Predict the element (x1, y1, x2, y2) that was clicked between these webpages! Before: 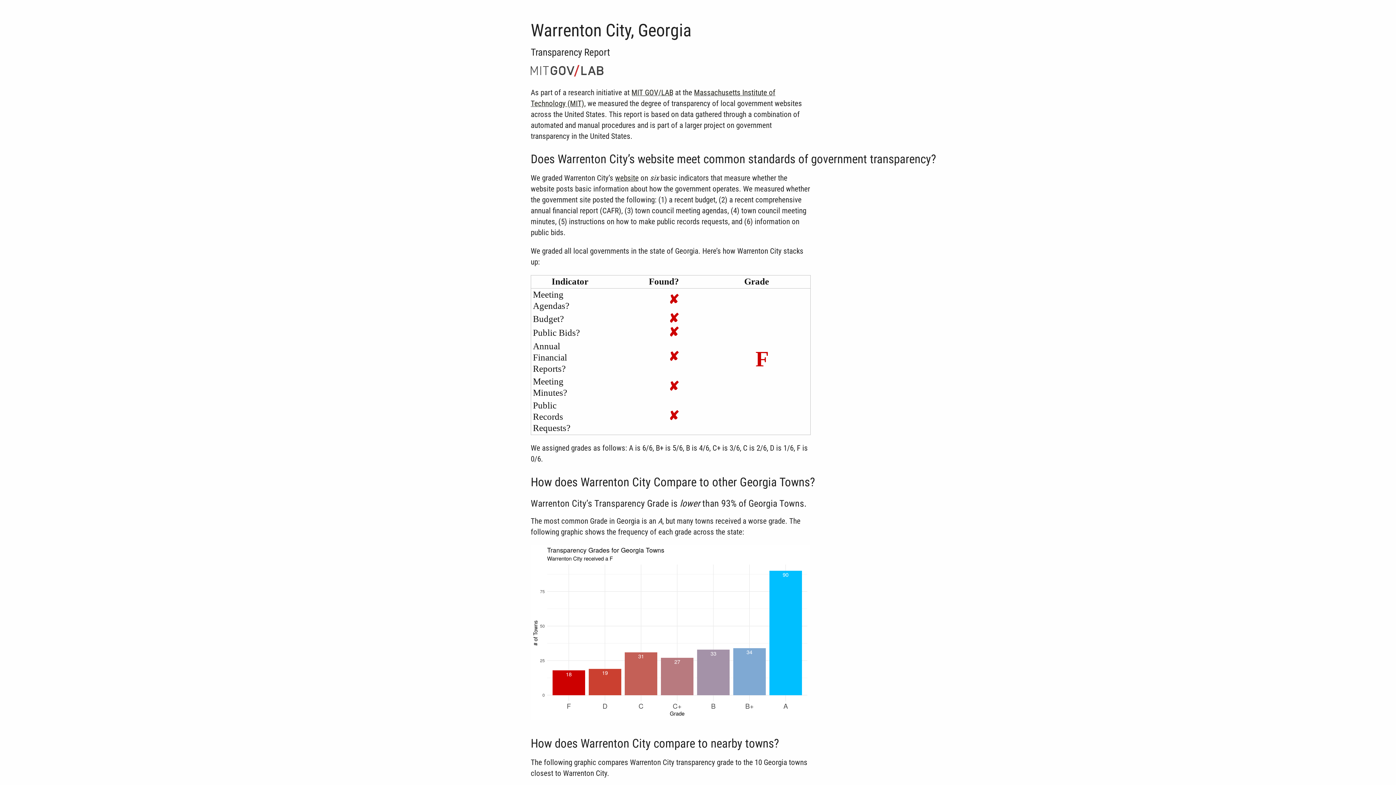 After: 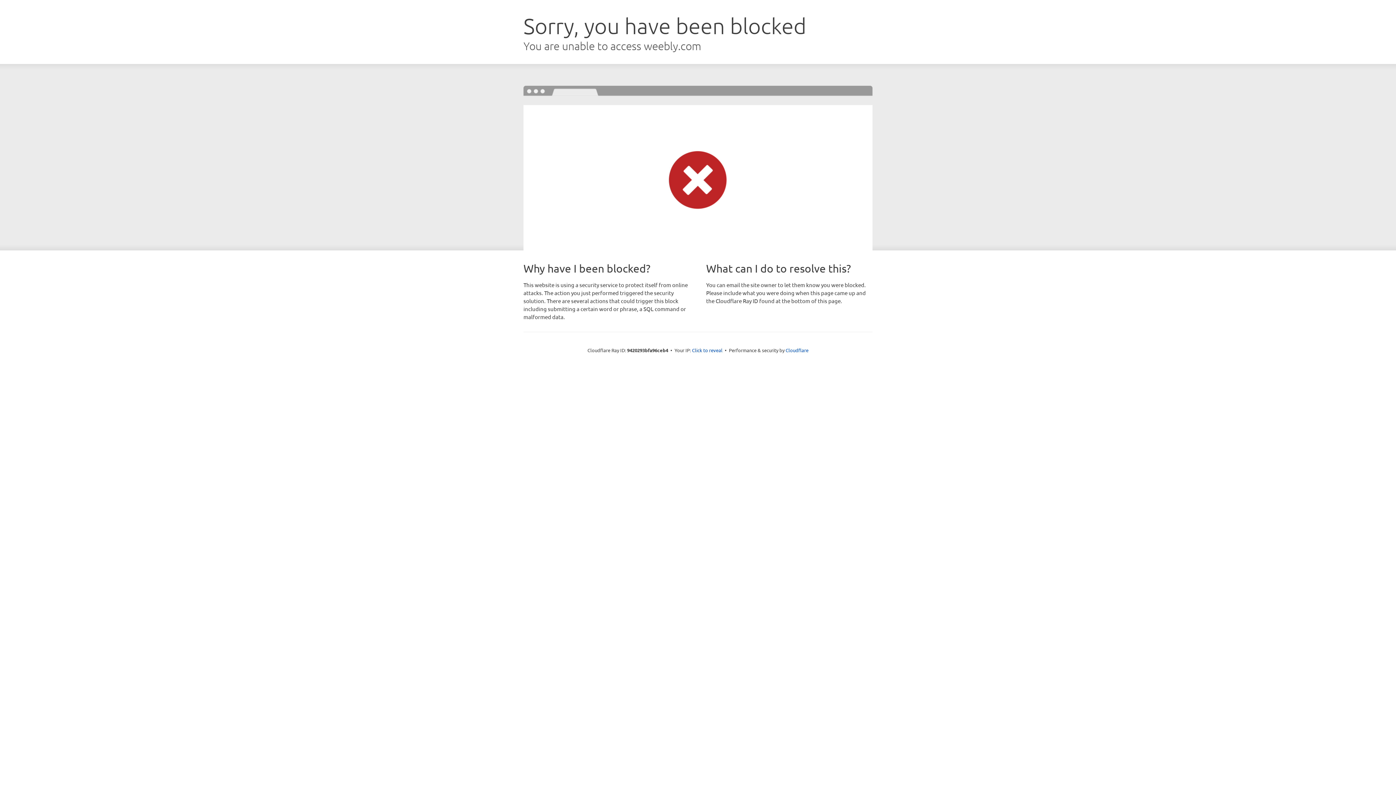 Action: label: website bbox: (615, 173, 638, 182)